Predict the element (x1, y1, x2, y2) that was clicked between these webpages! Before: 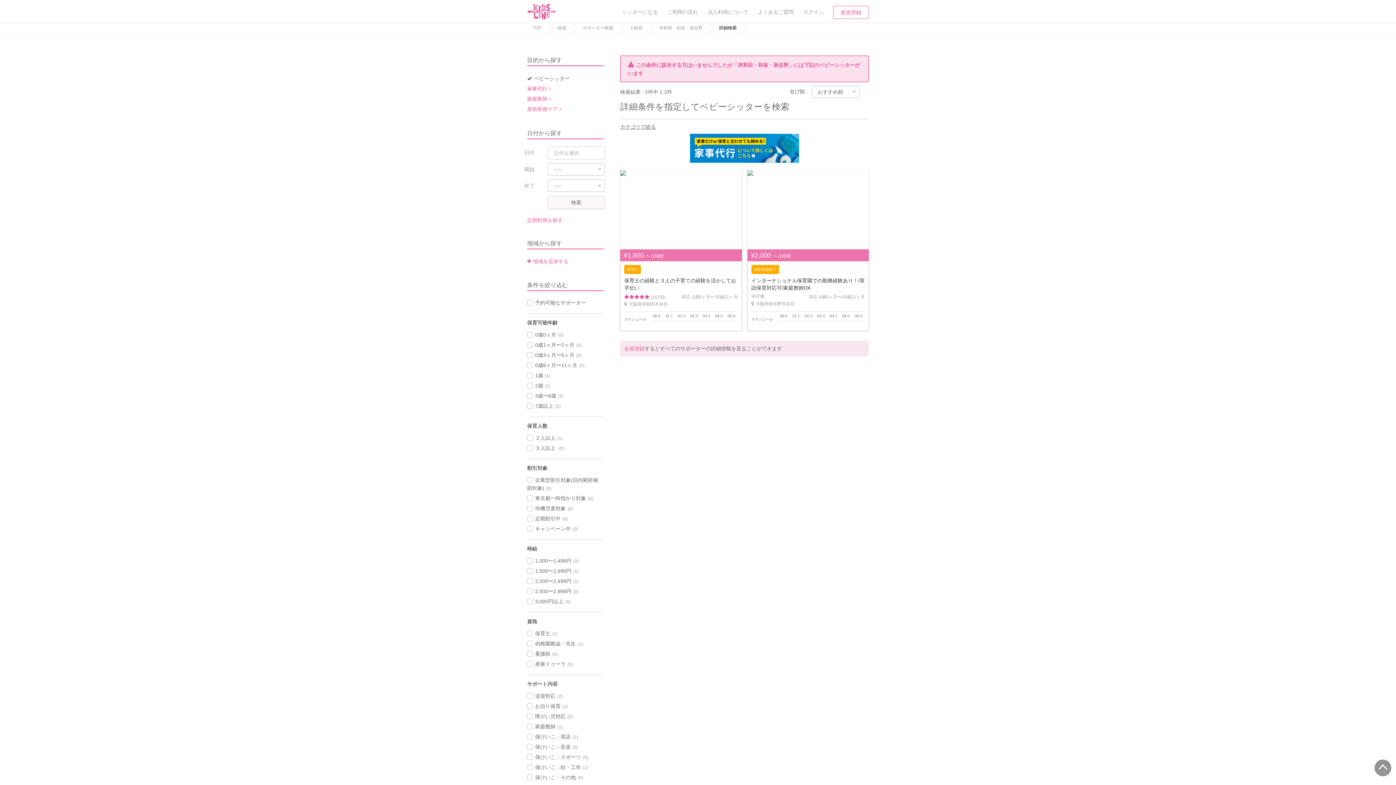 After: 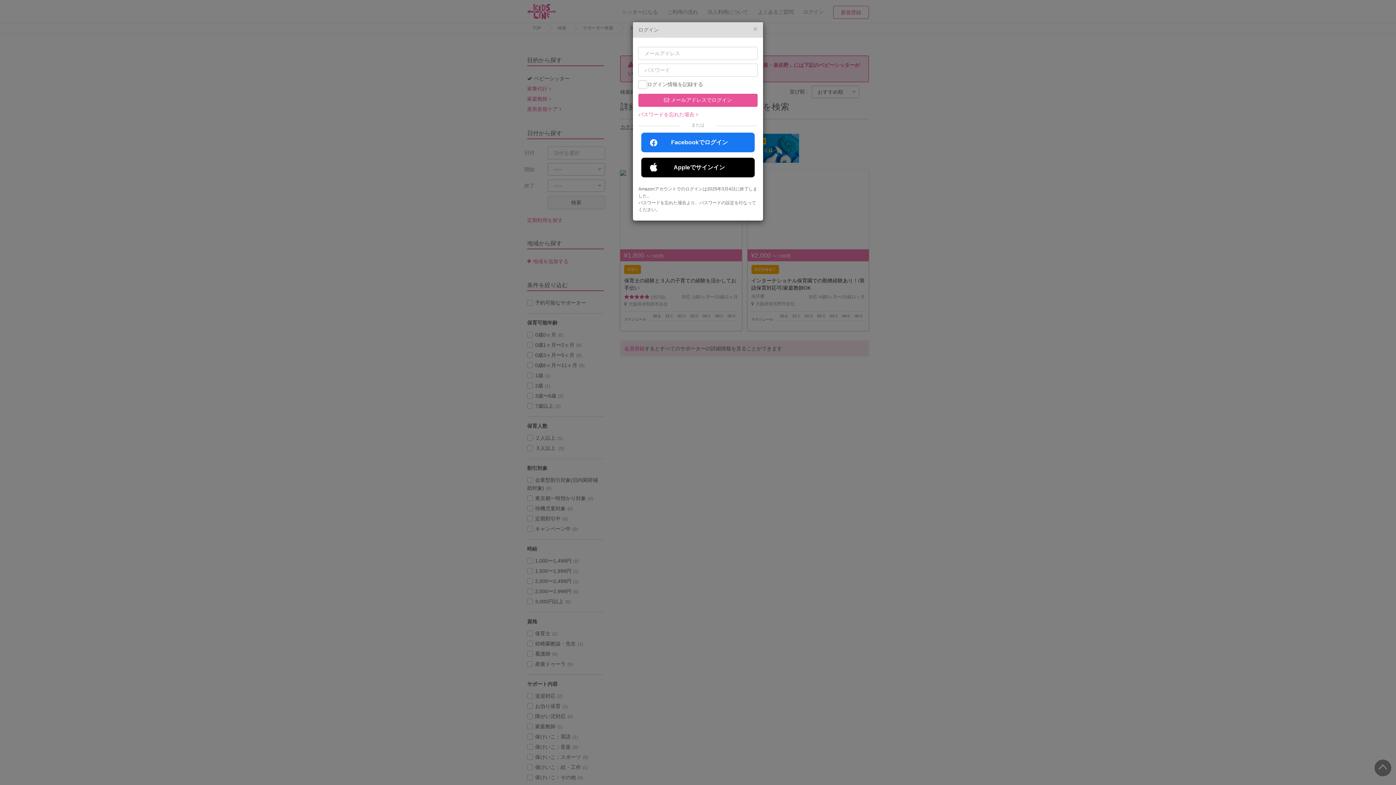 Action: bbox: (803, 9, 823, 14) label: ログイン